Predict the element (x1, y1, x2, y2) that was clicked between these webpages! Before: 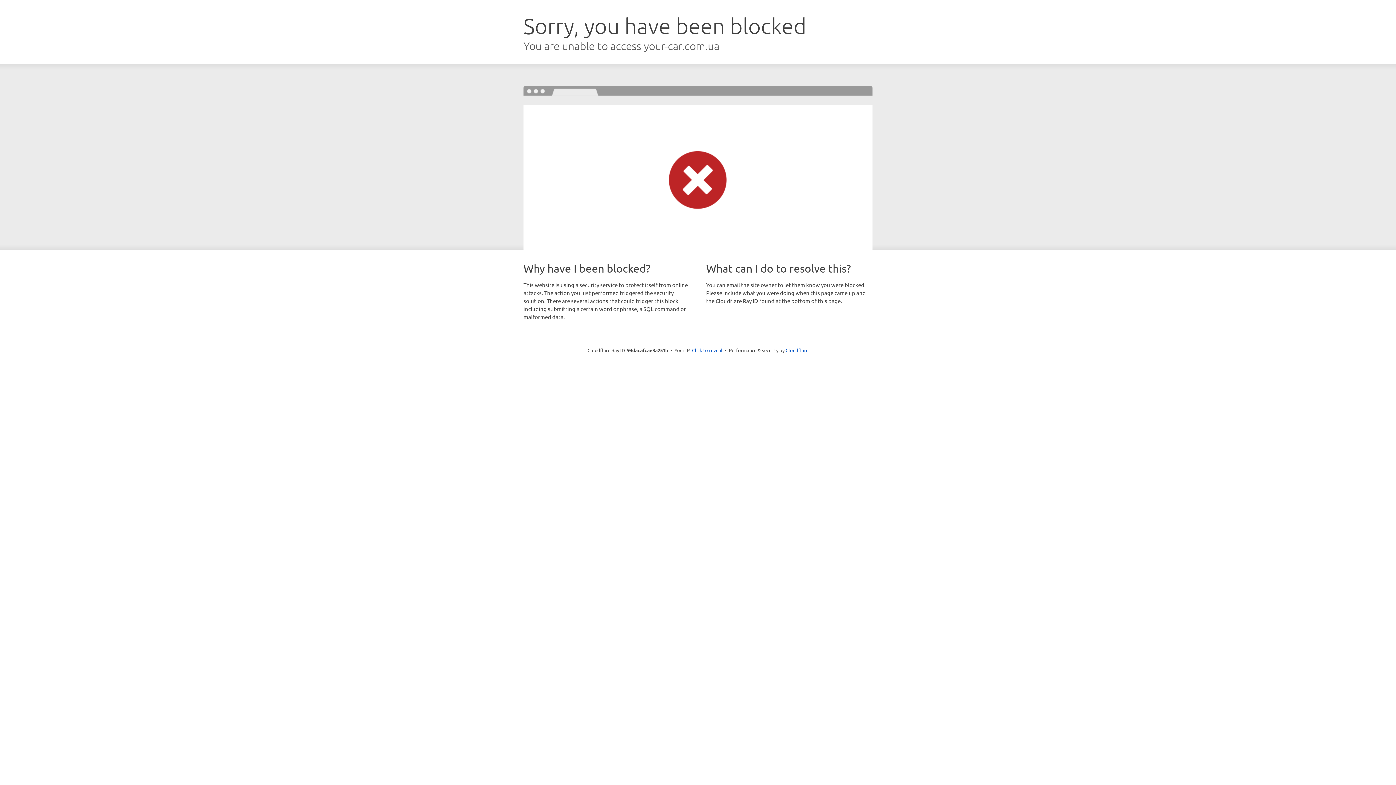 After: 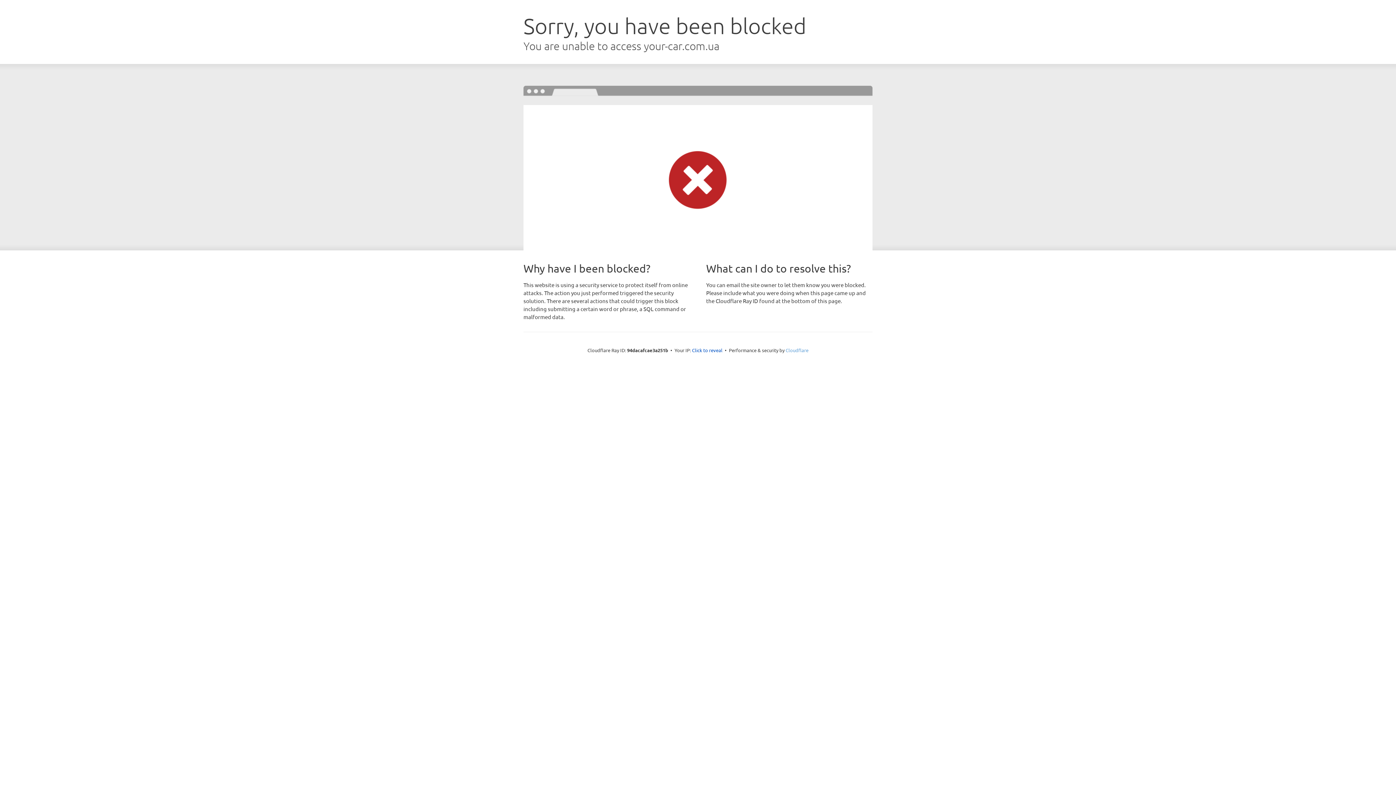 Action: bbox: (785, 347, 808, 353) label: Cloudflare